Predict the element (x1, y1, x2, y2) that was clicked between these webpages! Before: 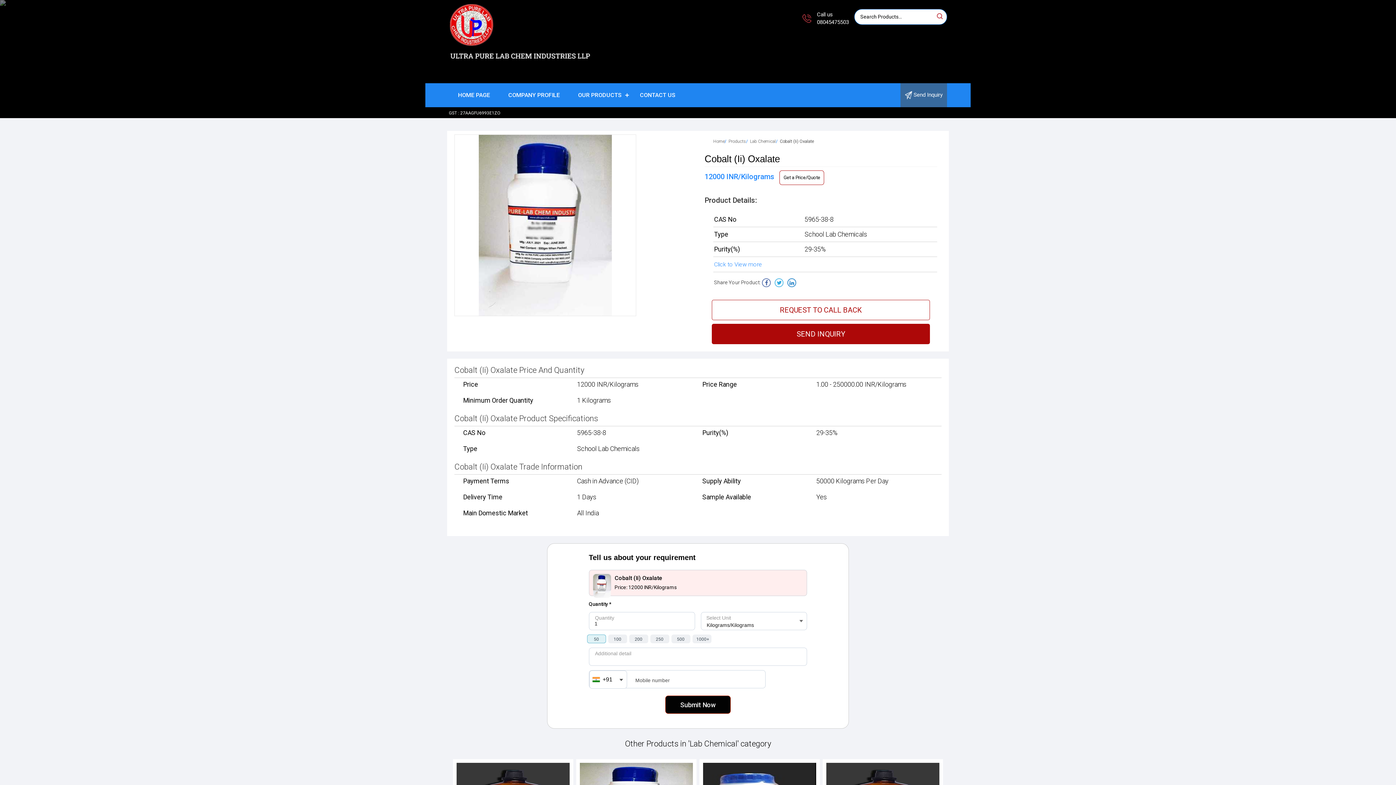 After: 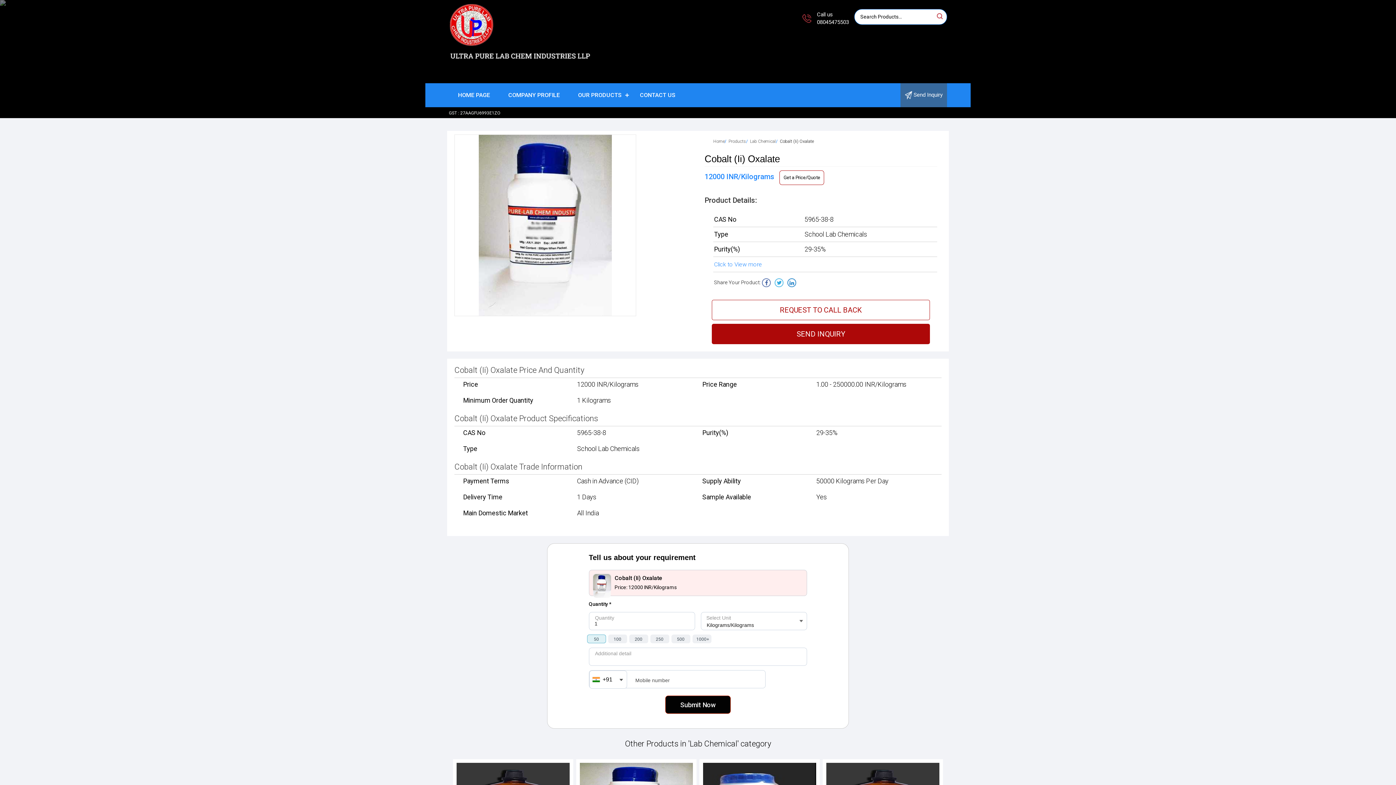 Action: bbox: (774, 278, 783, 287)